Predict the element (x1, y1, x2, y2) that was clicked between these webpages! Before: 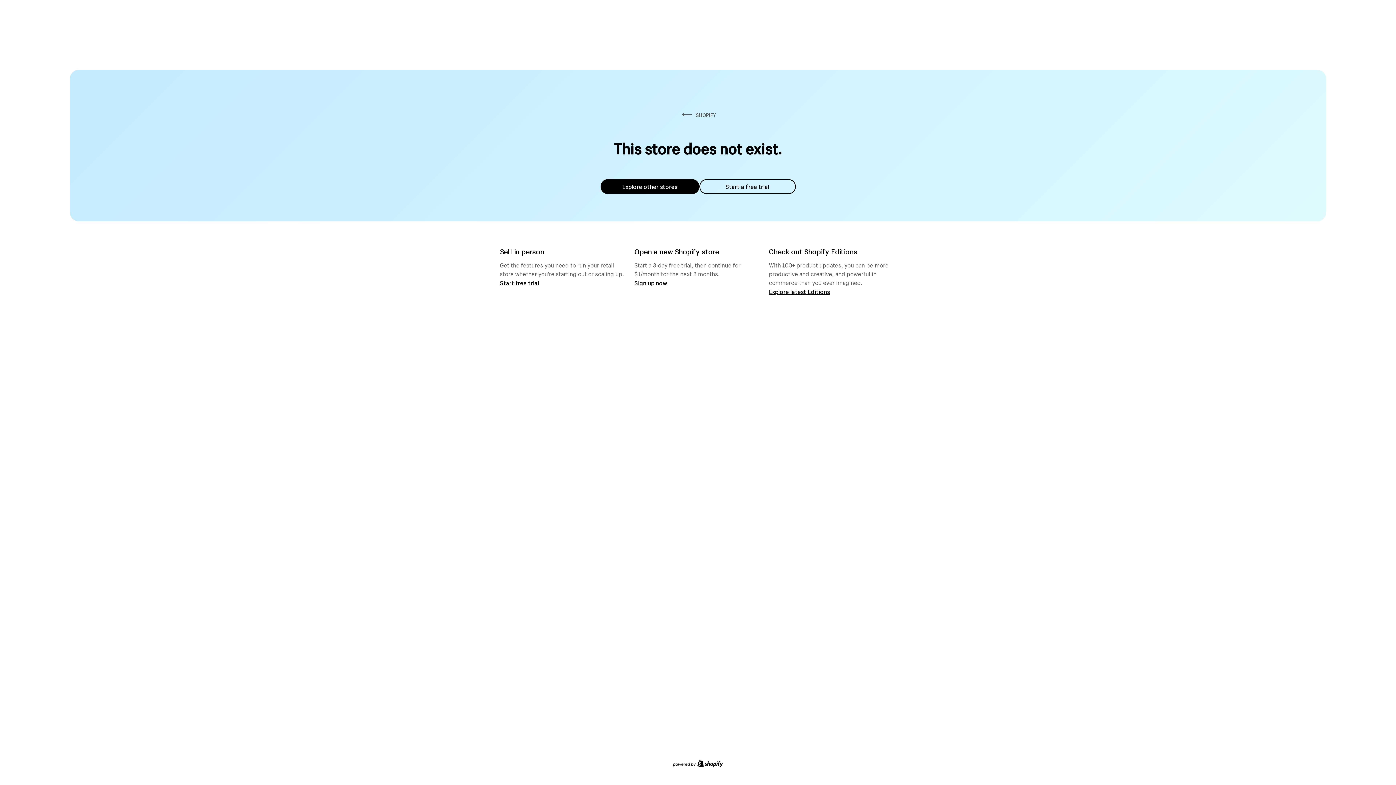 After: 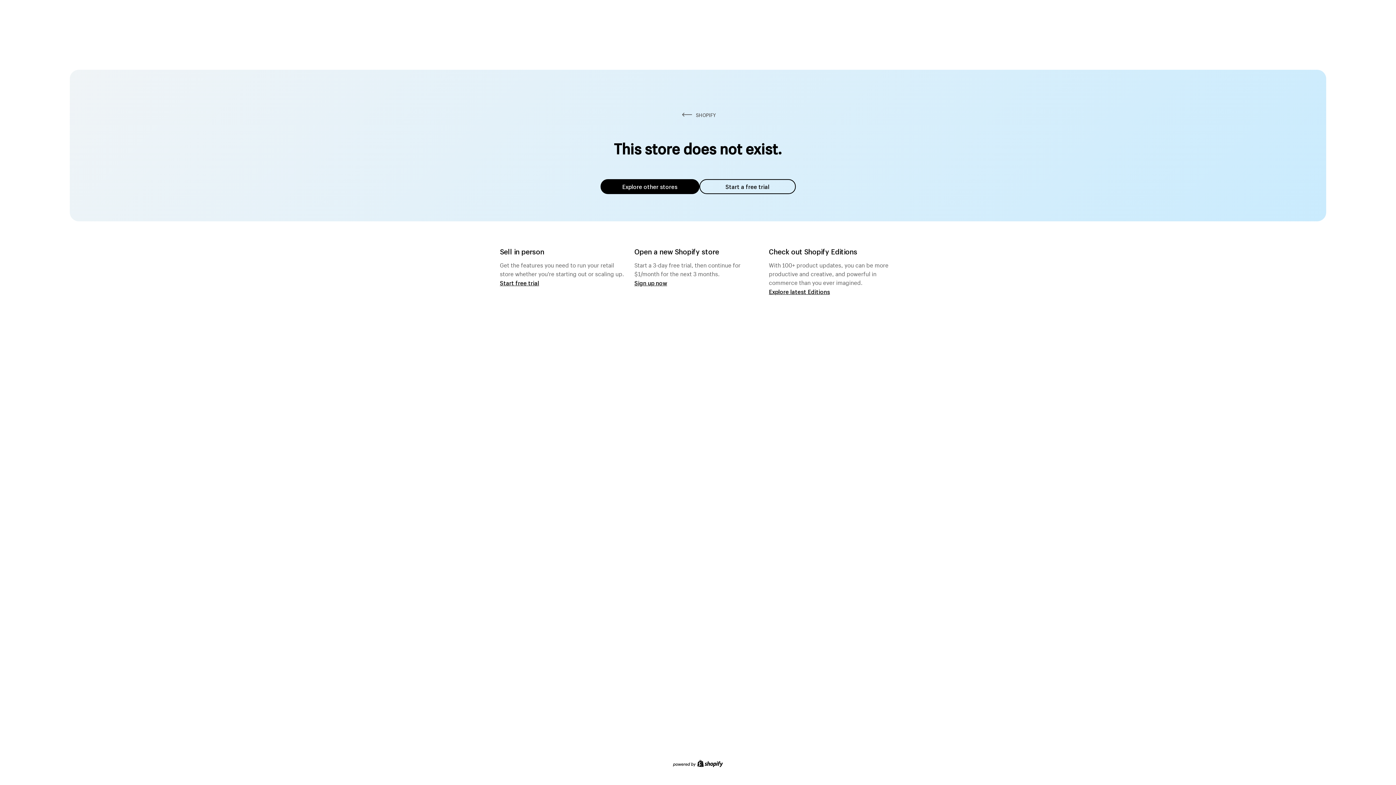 Action: label: Explore other stores bbox: (600, 179, 699, 194)